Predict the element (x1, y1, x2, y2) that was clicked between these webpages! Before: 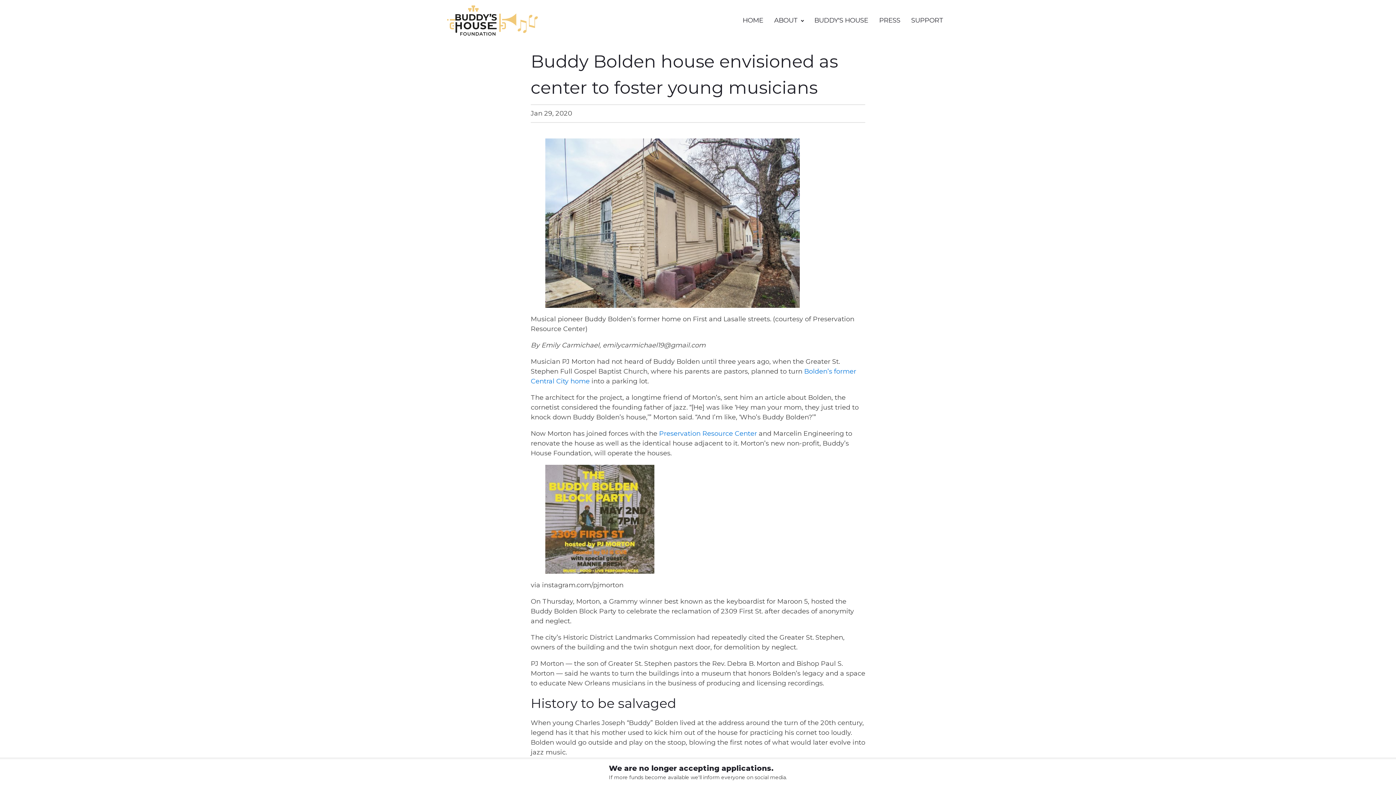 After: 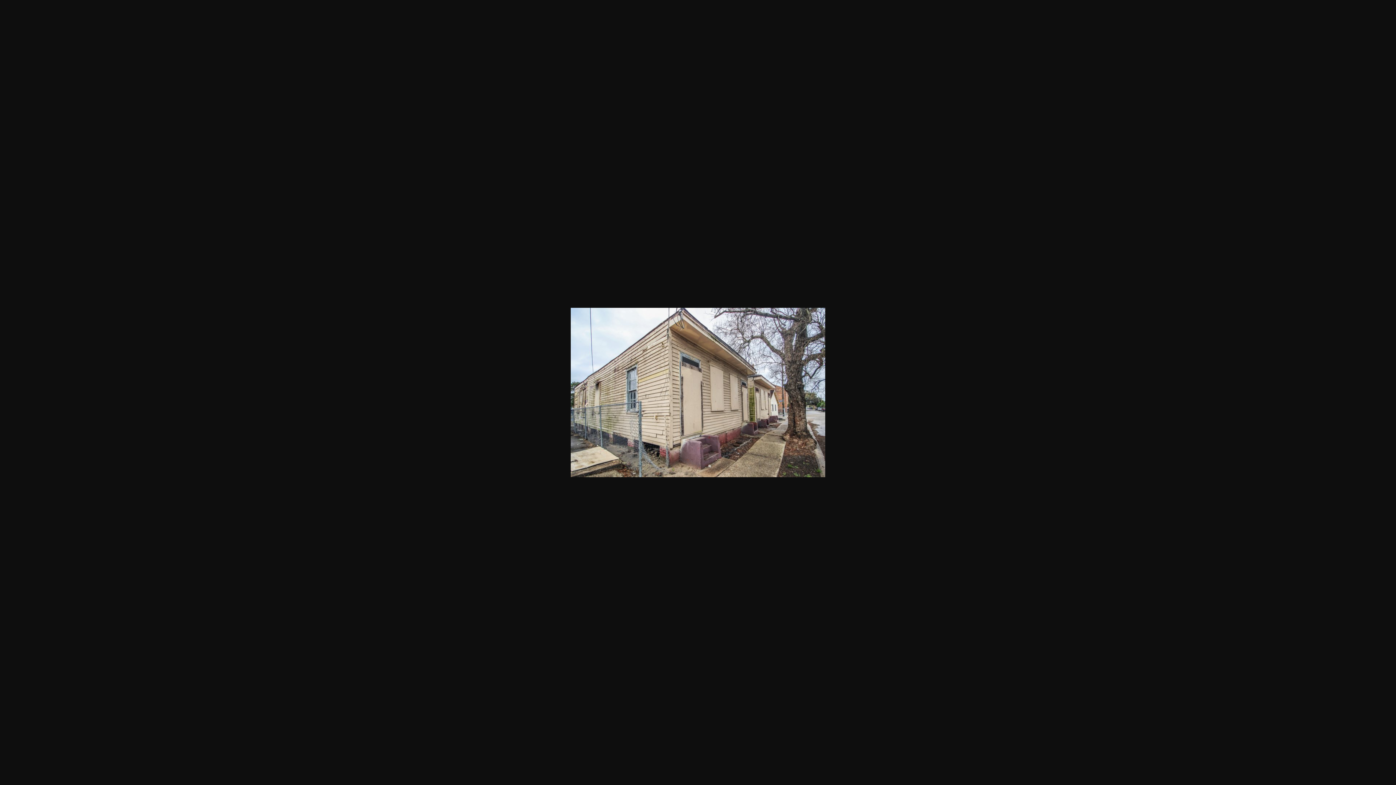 Action: bbox: (545, 138, 800, 307)